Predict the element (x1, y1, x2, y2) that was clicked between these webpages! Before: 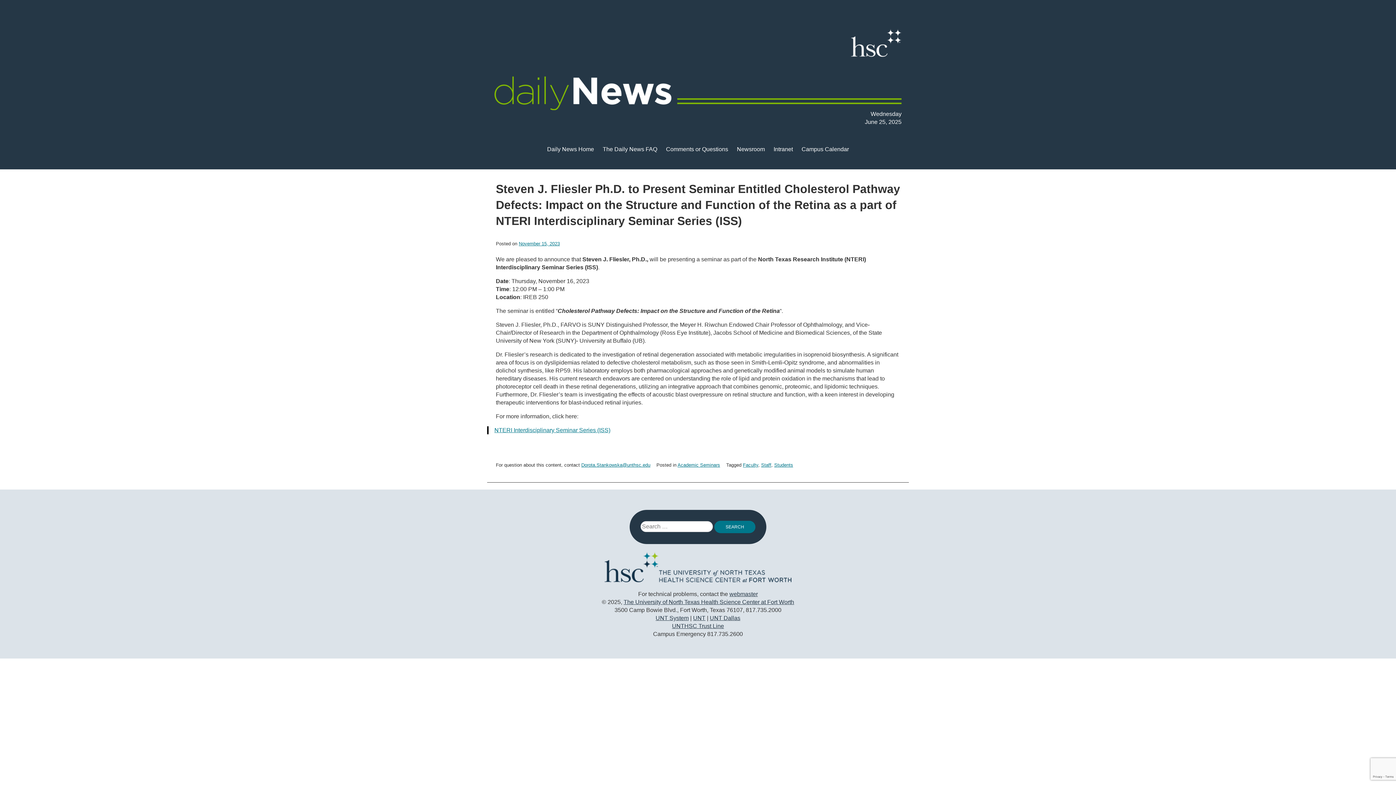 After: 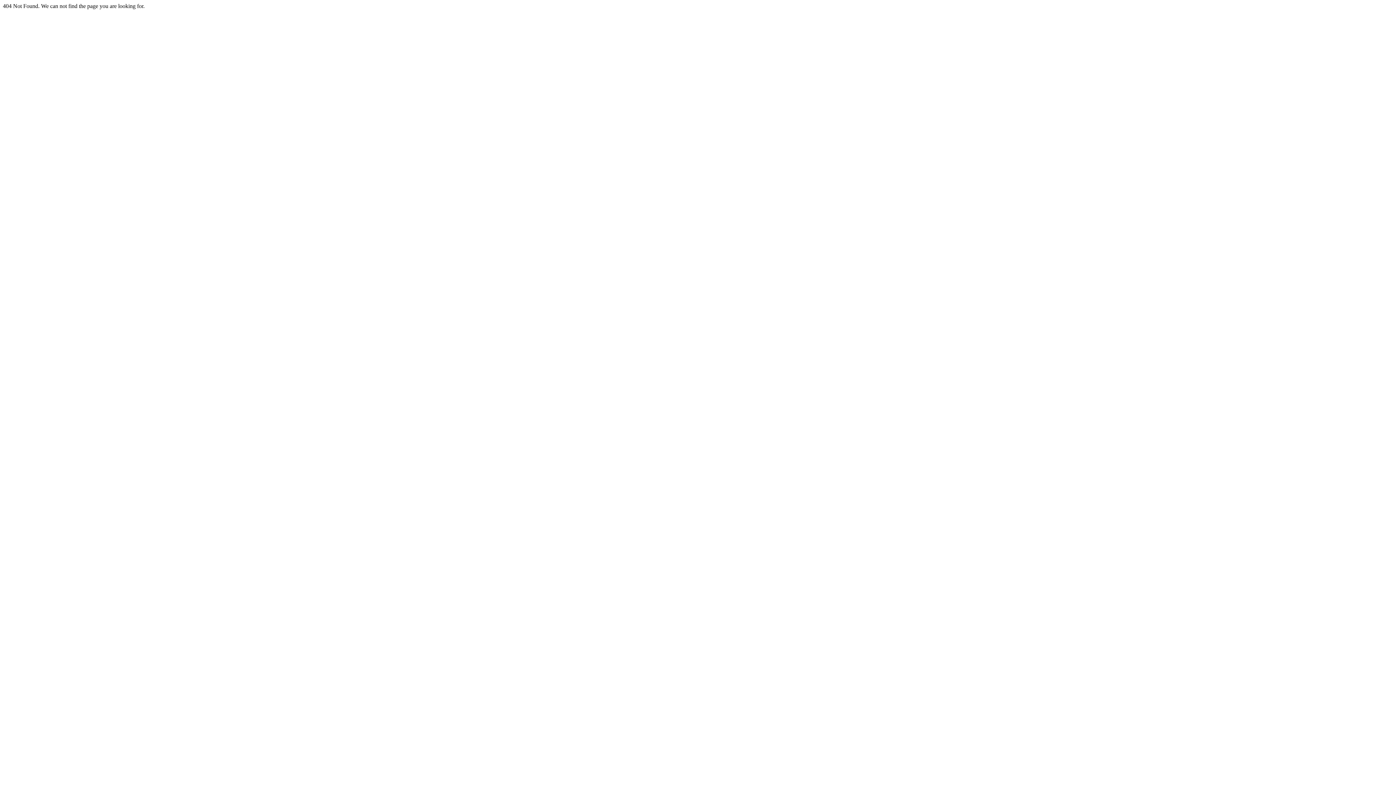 Action: label: NTERI Interdisciplinary Seminar Series (ISS) bbox: (494, 427, 610, 433)